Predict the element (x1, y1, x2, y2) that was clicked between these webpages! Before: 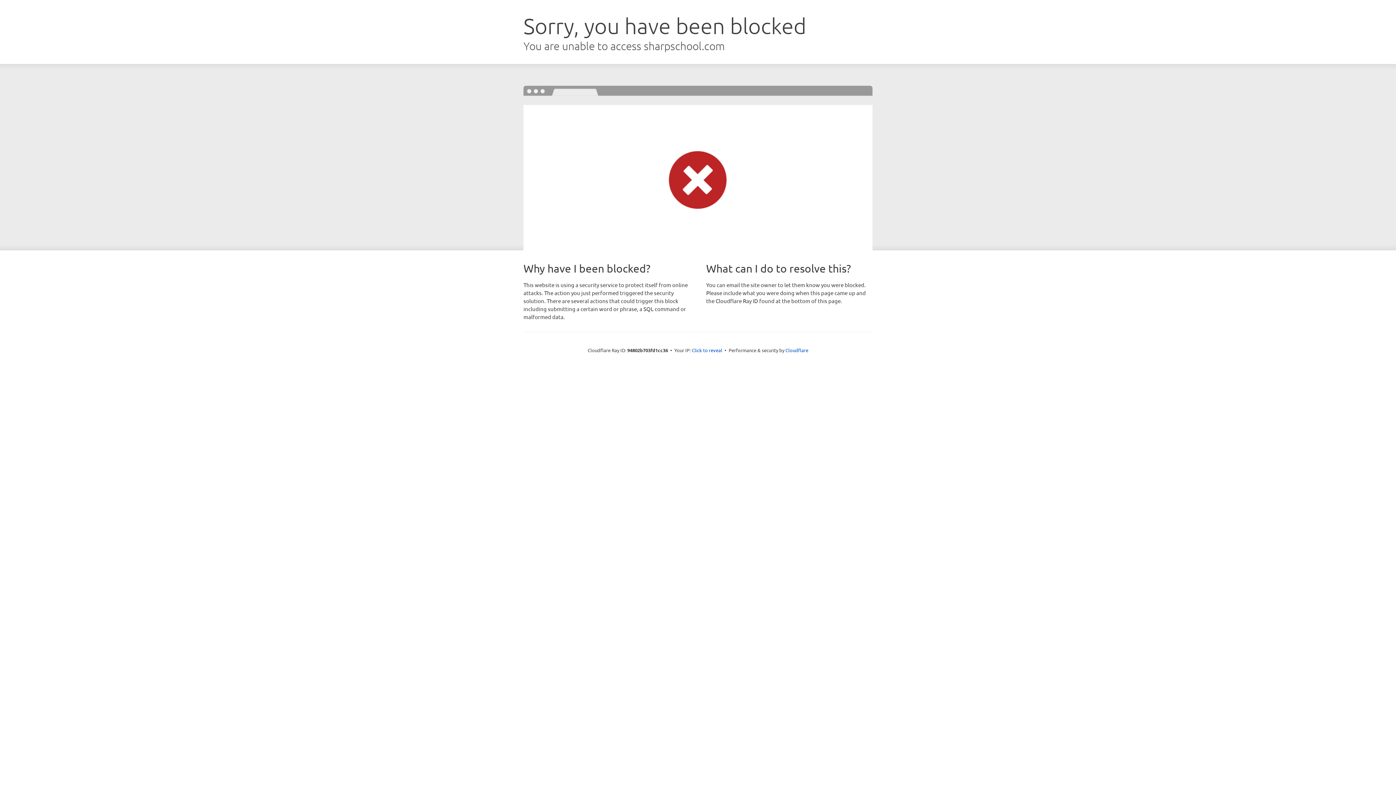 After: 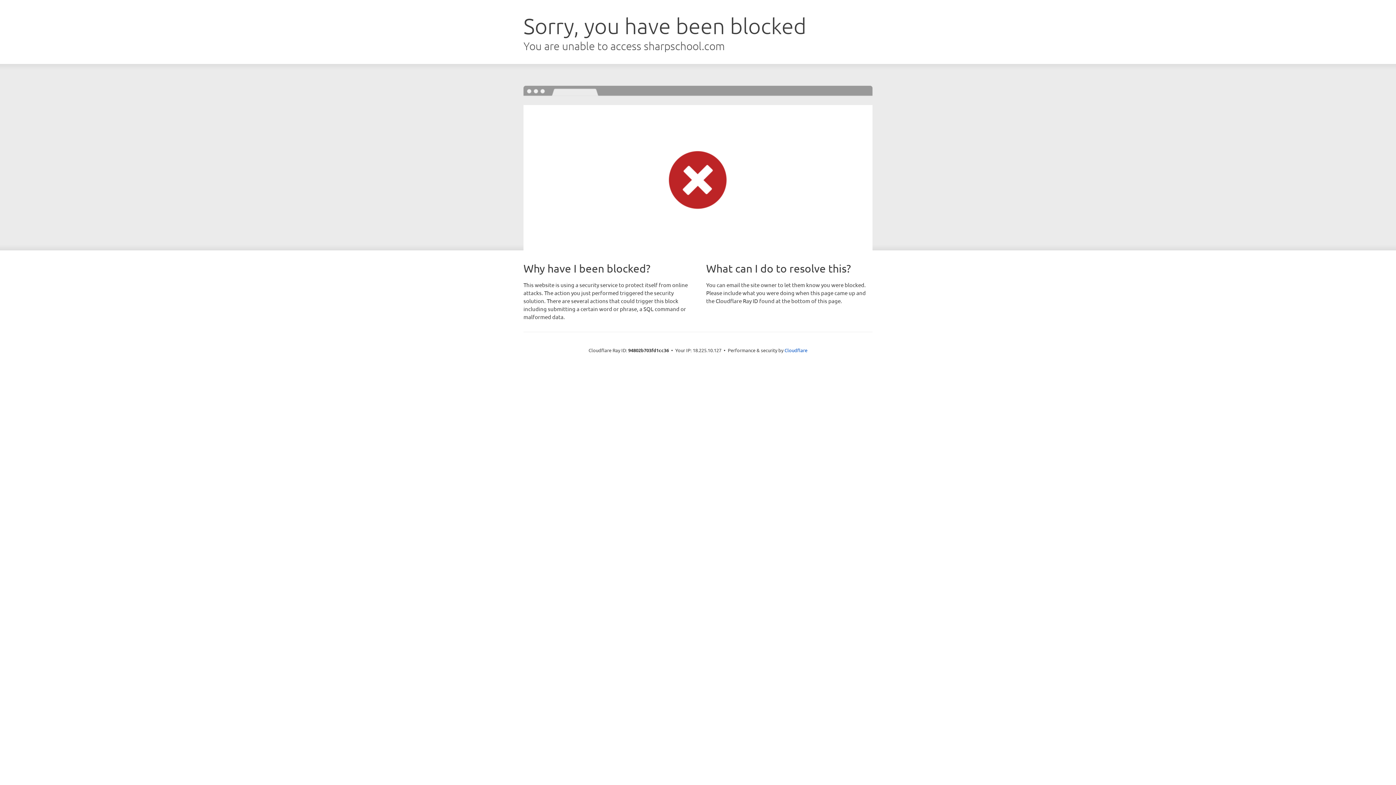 Action: bbox: (692, 346, 722, 353) label: Click to reveal